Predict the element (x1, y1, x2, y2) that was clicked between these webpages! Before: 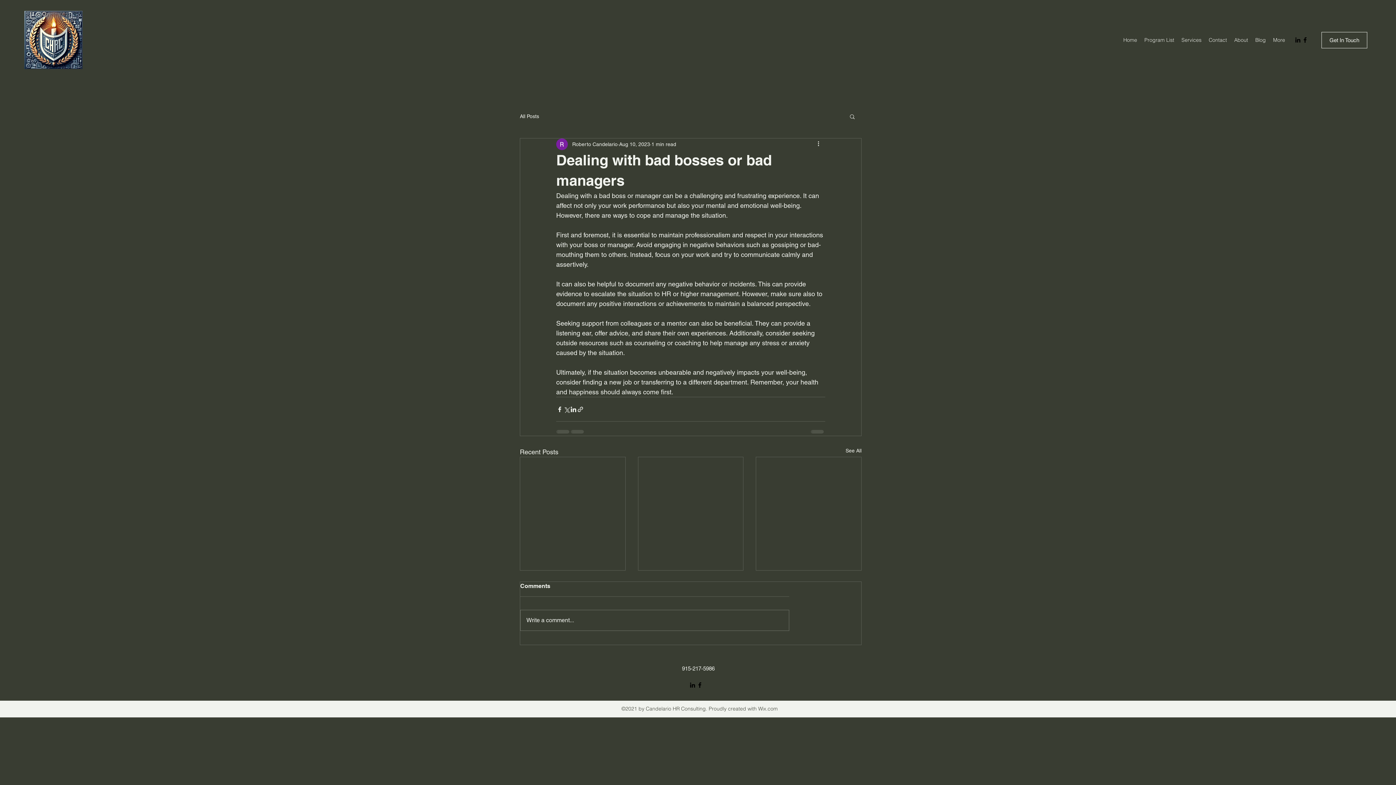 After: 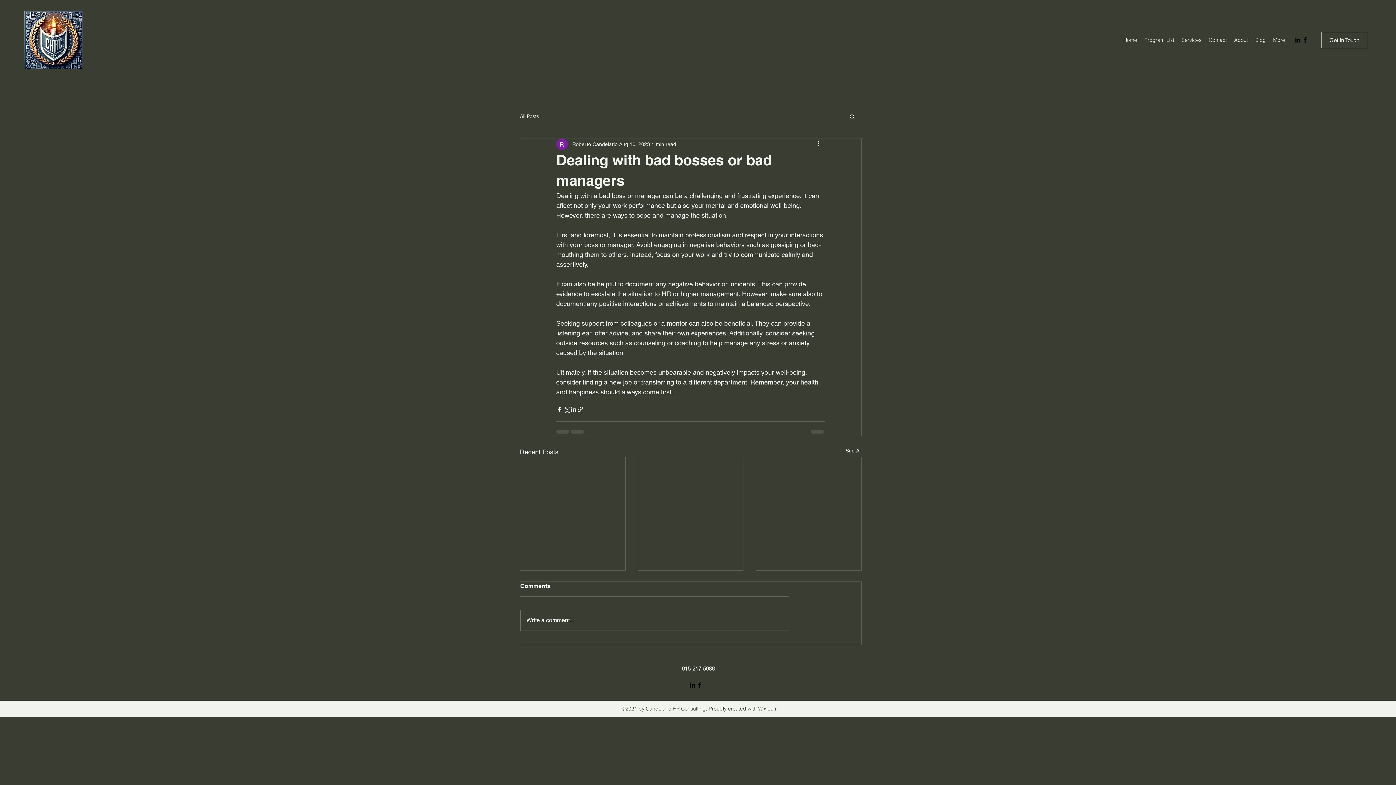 Action: label: Facebook bbox: (1301, 36, 1309, 43)